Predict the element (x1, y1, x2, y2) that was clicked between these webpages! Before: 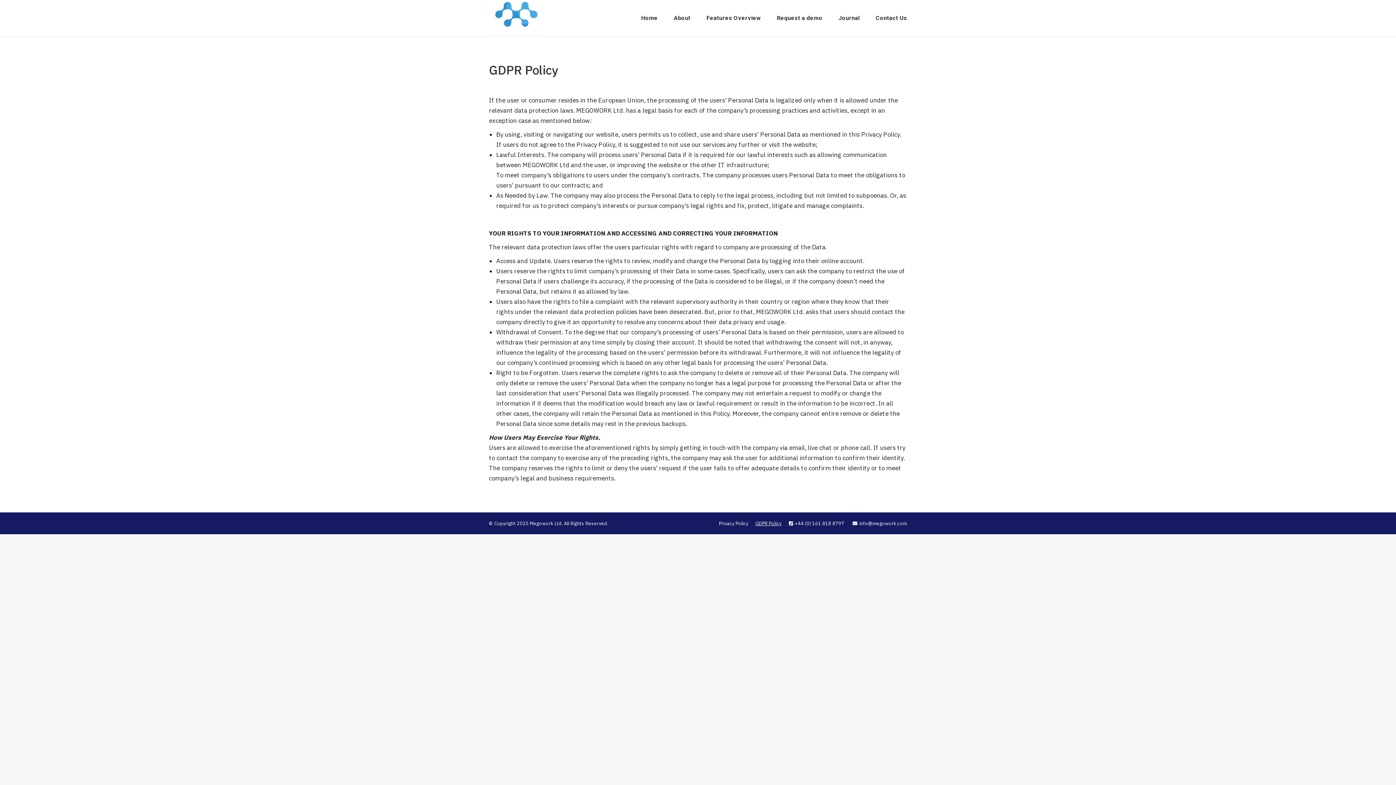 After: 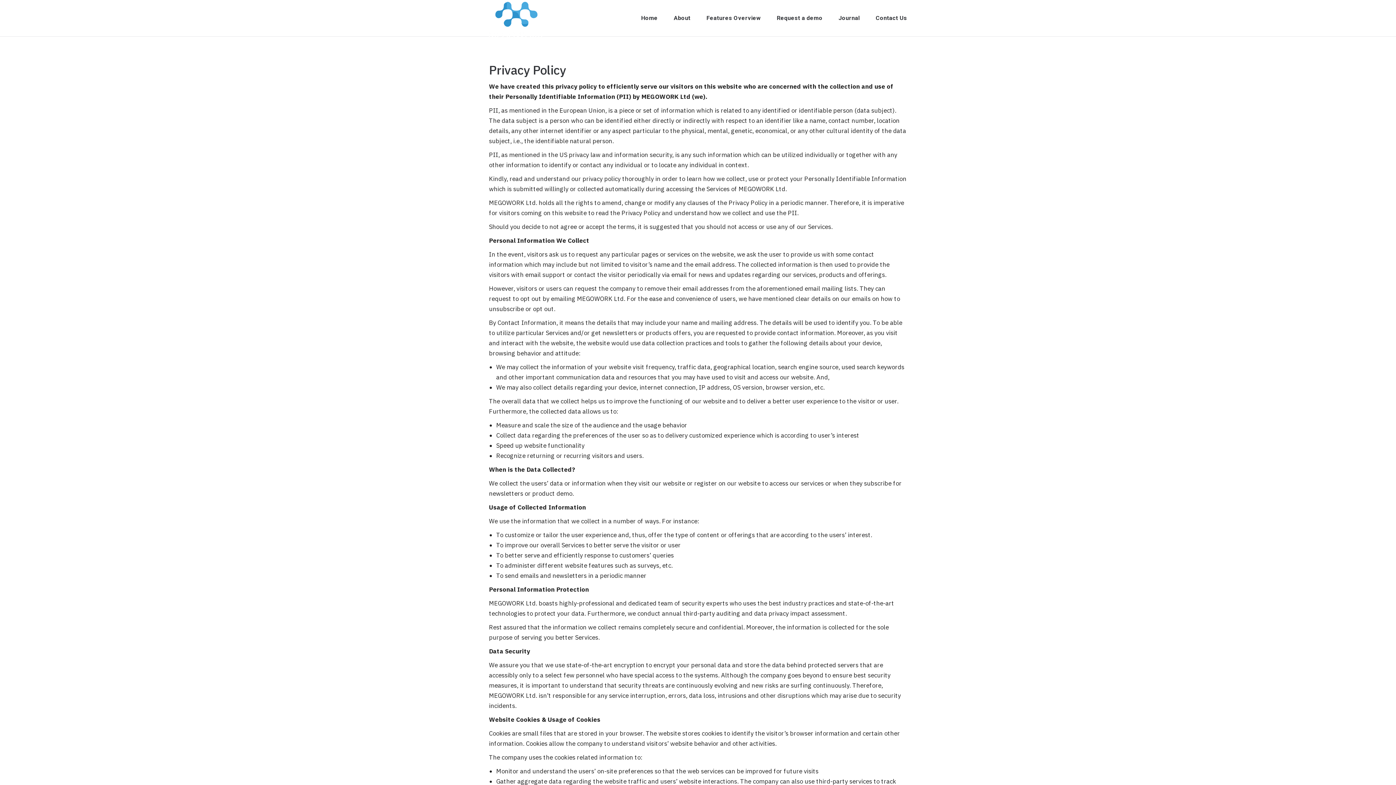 Action: bbox: (719, 519, 748, 528) label: Privacy Policy